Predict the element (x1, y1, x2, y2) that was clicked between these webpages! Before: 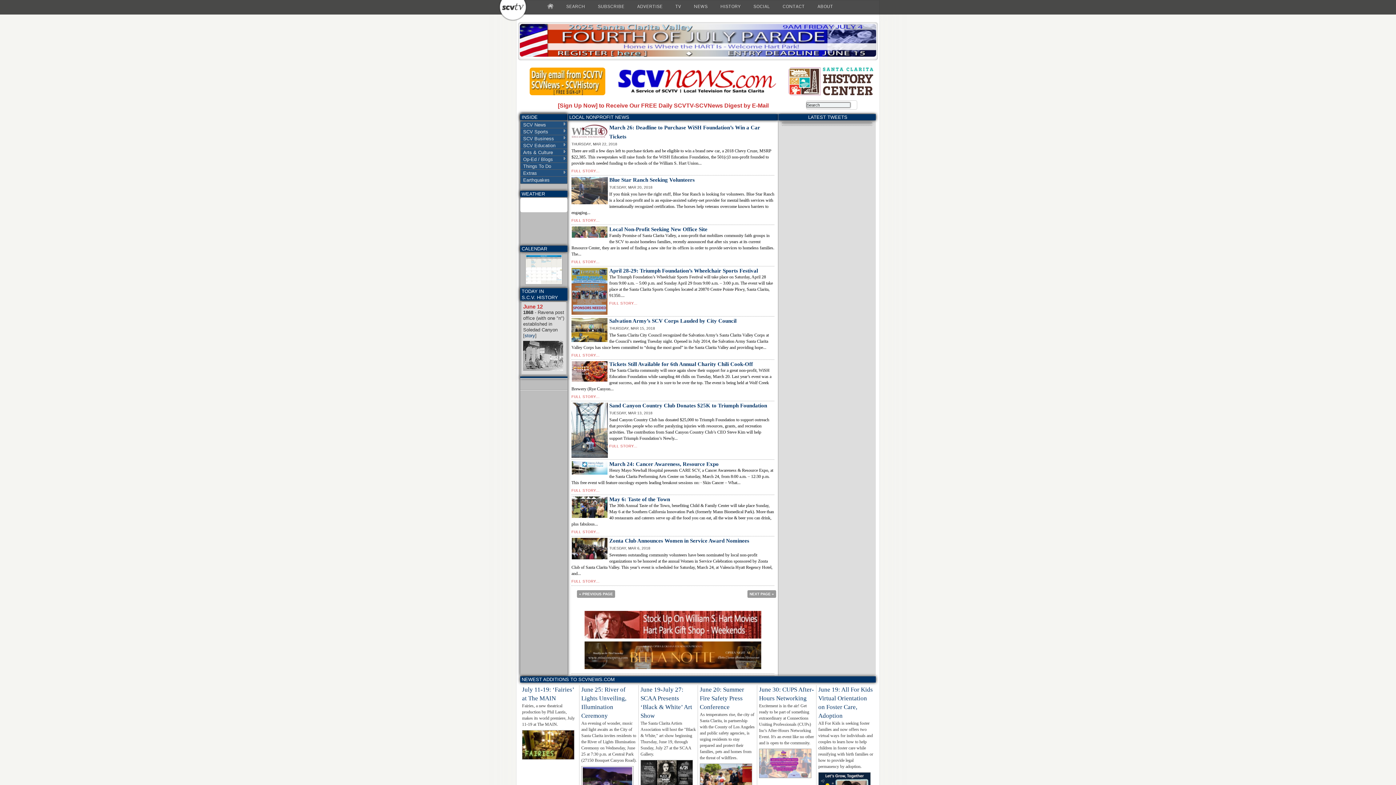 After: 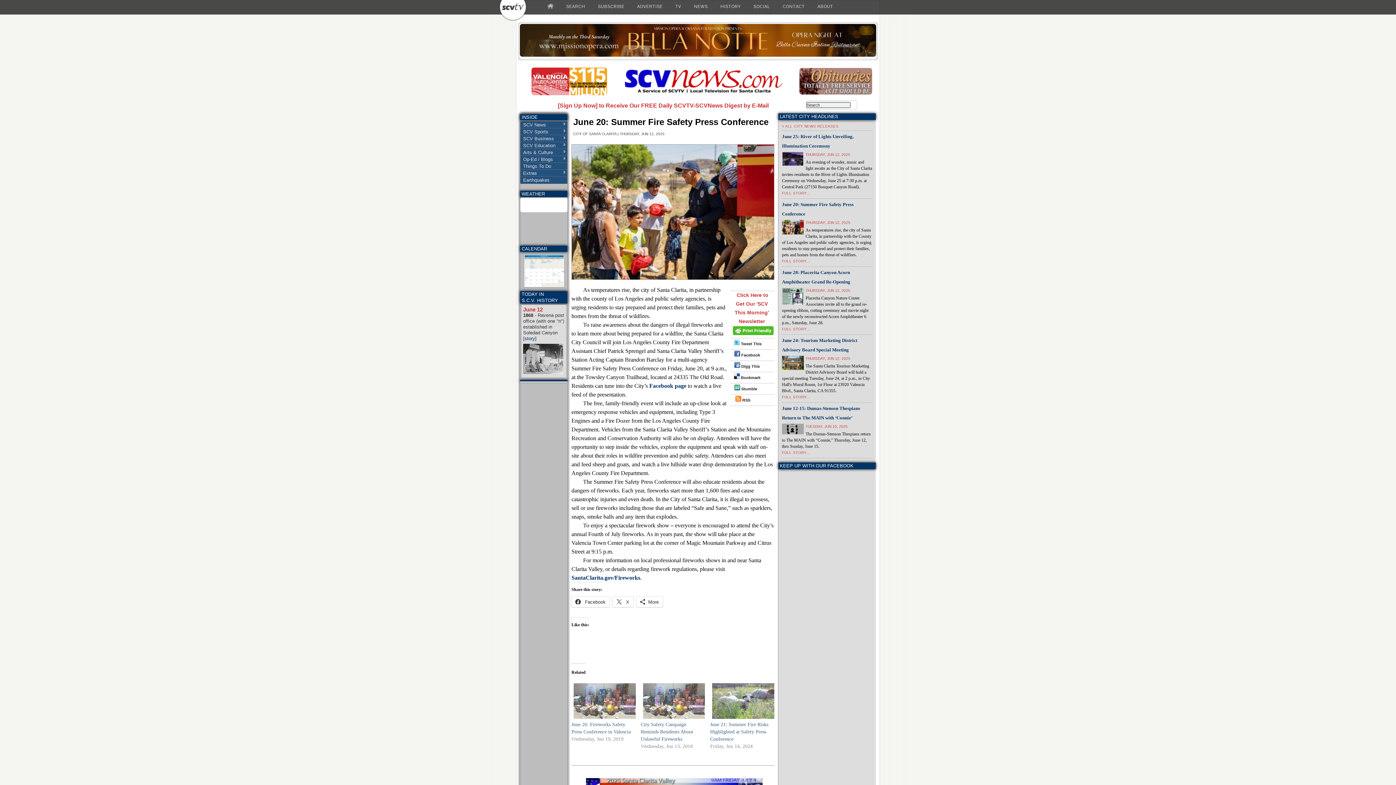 Action: bbox: (700, 686, 744, 710) label: June 20: Summer Fire Safety Press Conference